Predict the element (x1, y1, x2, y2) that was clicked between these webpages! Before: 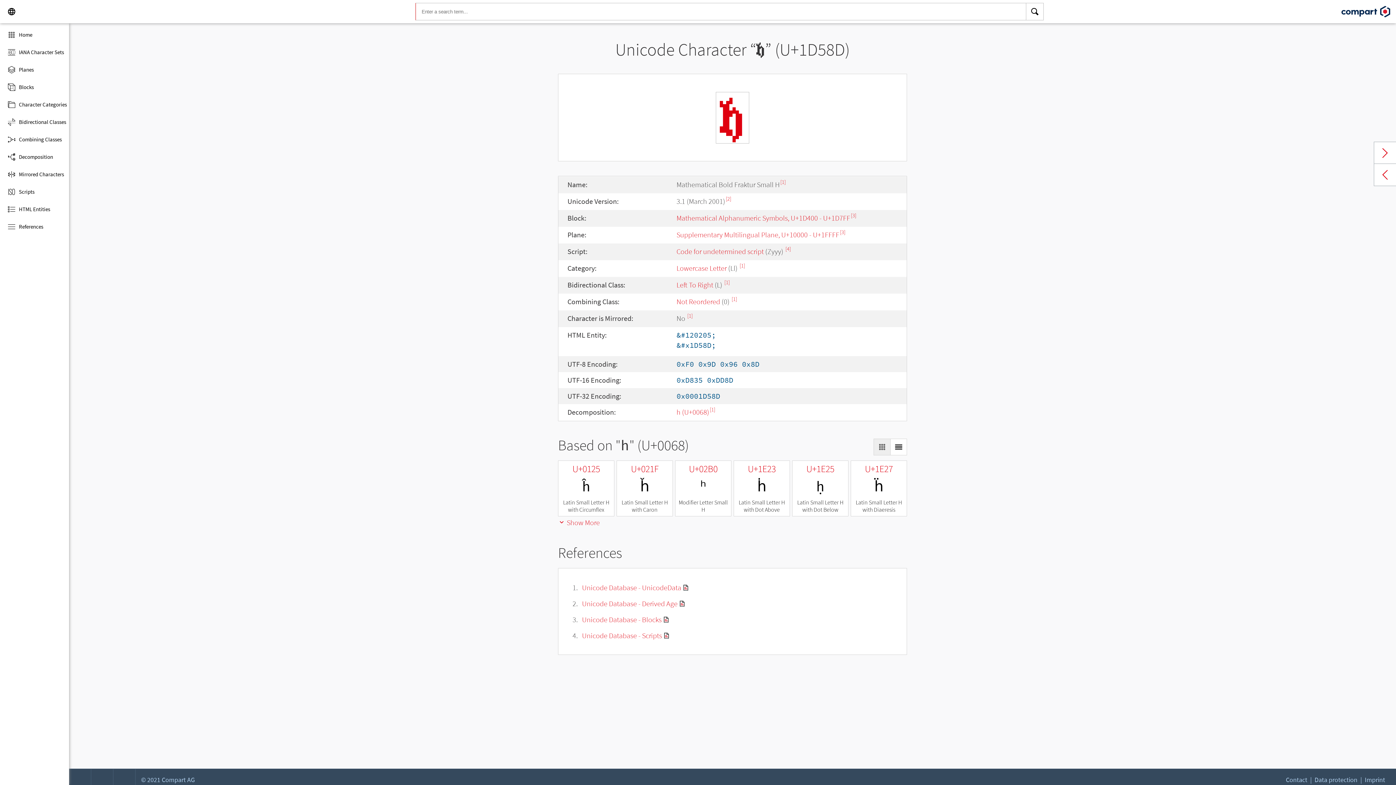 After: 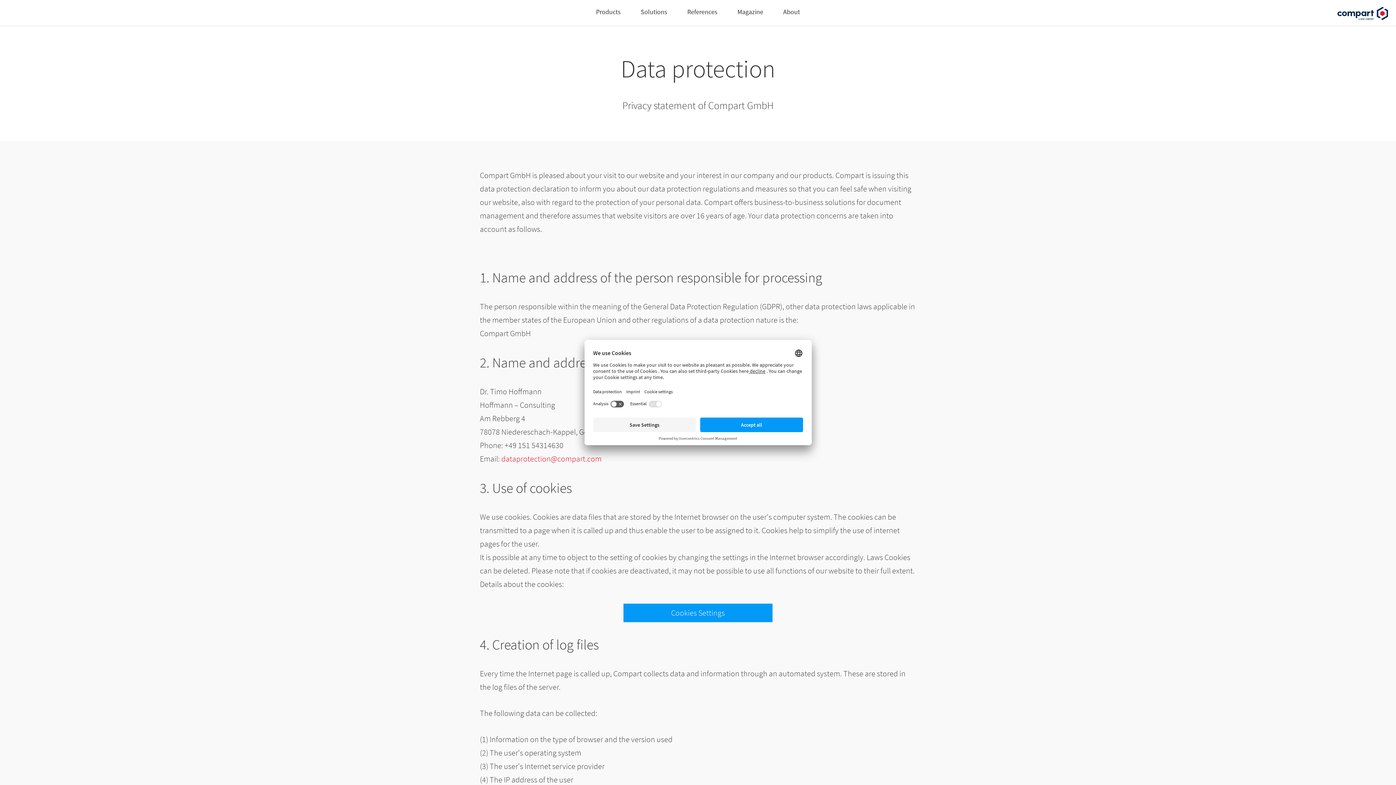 Action: bbox: (1314, 776, 1365, 784) label: Data protection